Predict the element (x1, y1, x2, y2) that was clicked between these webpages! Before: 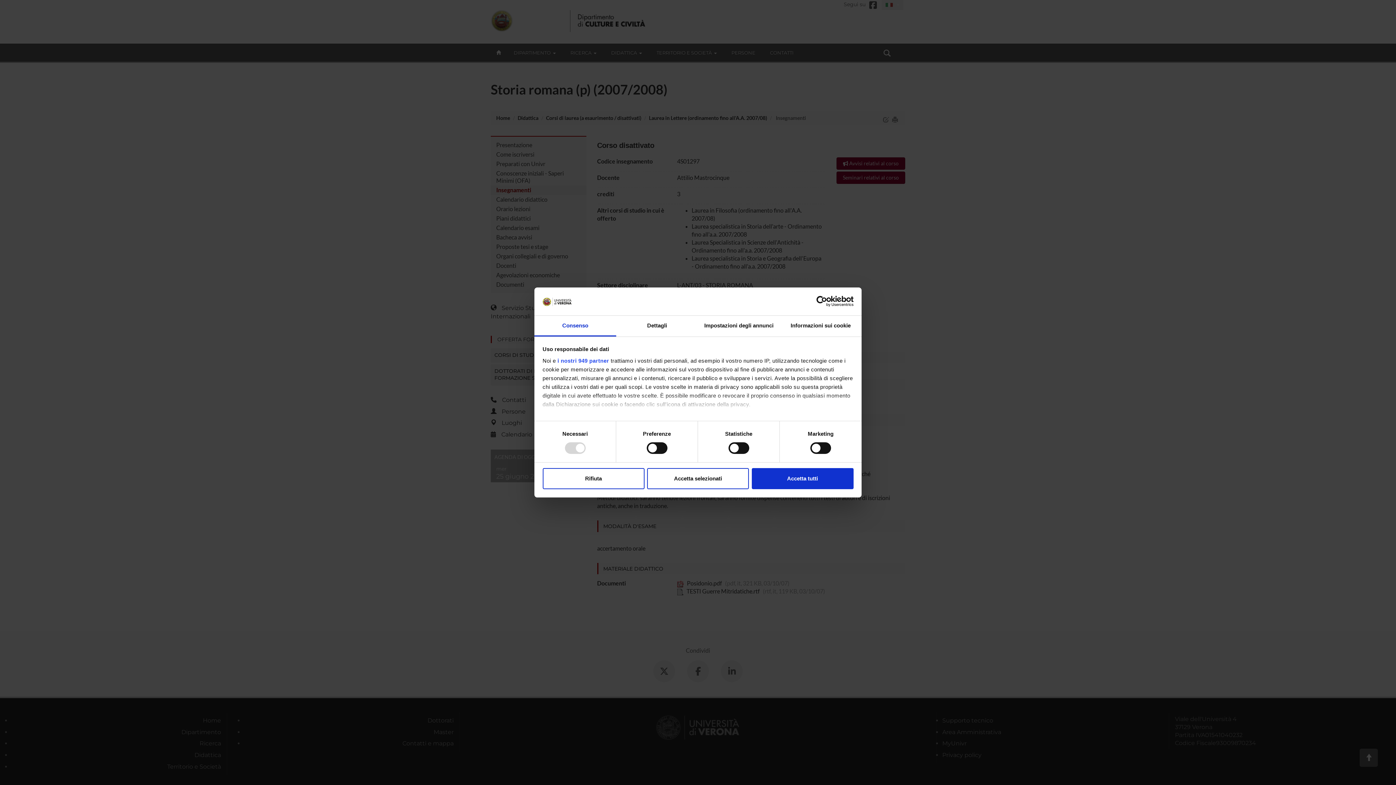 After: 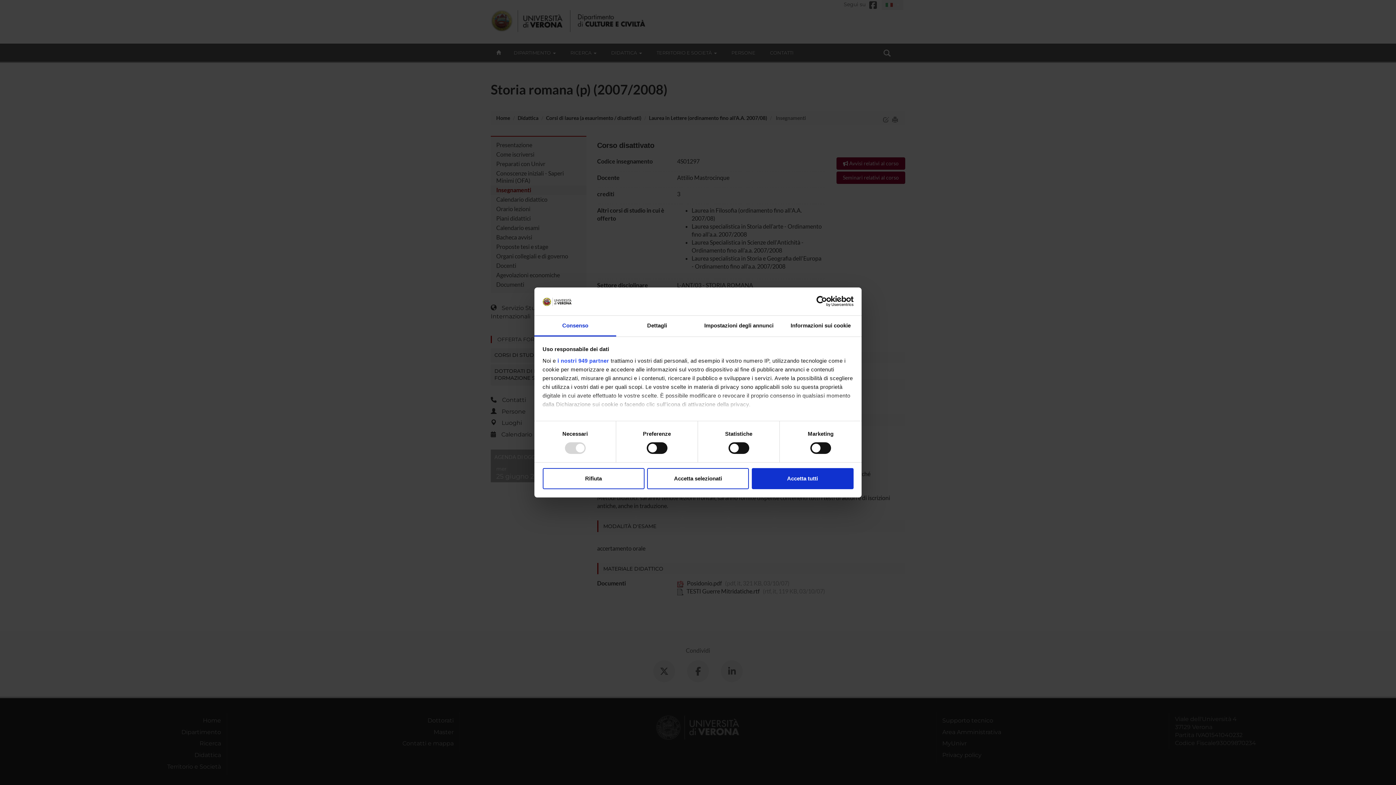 Action: bbox: (534, 315, 616, 336) label: Consenso